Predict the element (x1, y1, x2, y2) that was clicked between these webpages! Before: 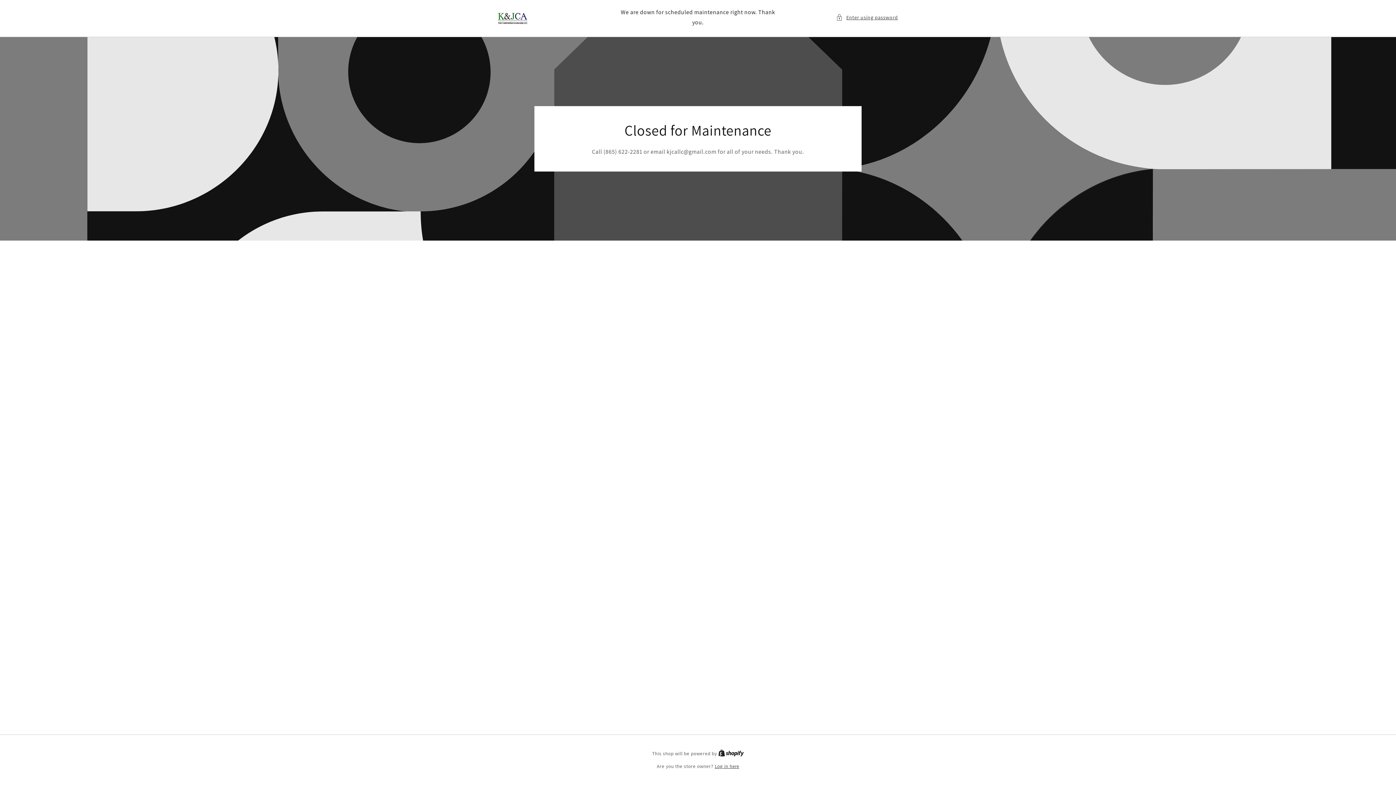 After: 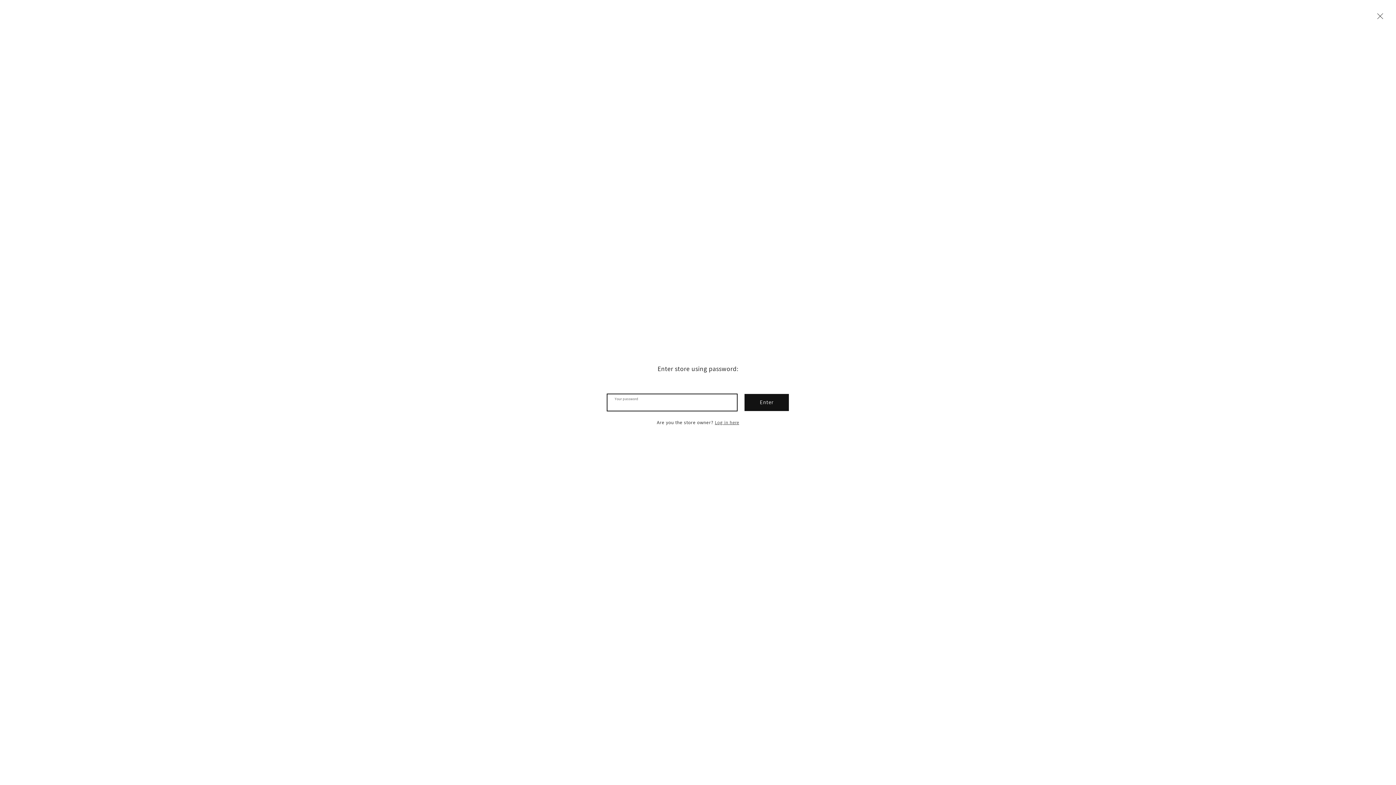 Action: bbox: (836, 12, 898, 22) label: Enter using password